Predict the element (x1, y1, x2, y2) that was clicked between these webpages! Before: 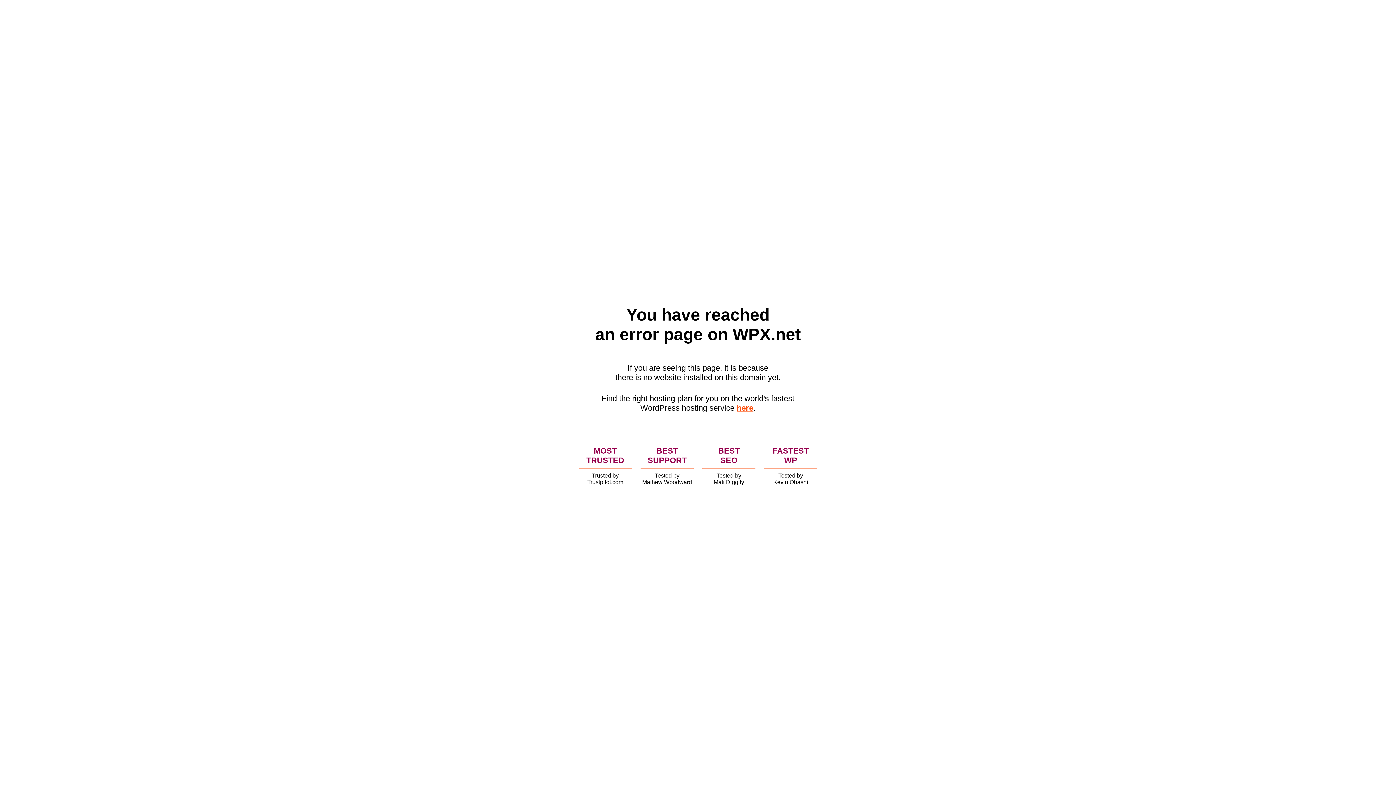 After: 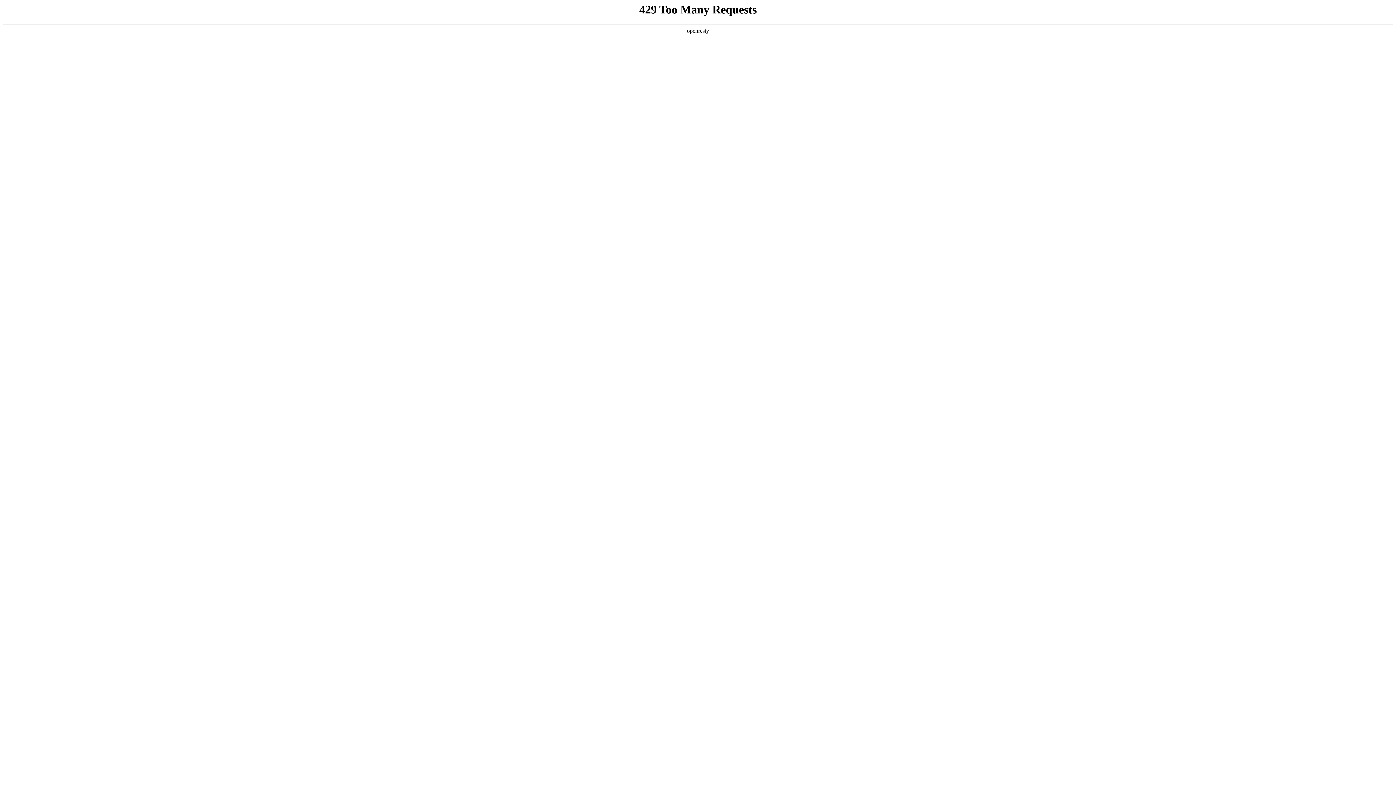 Action: bbox: (736, 403, 753, 412) label: here